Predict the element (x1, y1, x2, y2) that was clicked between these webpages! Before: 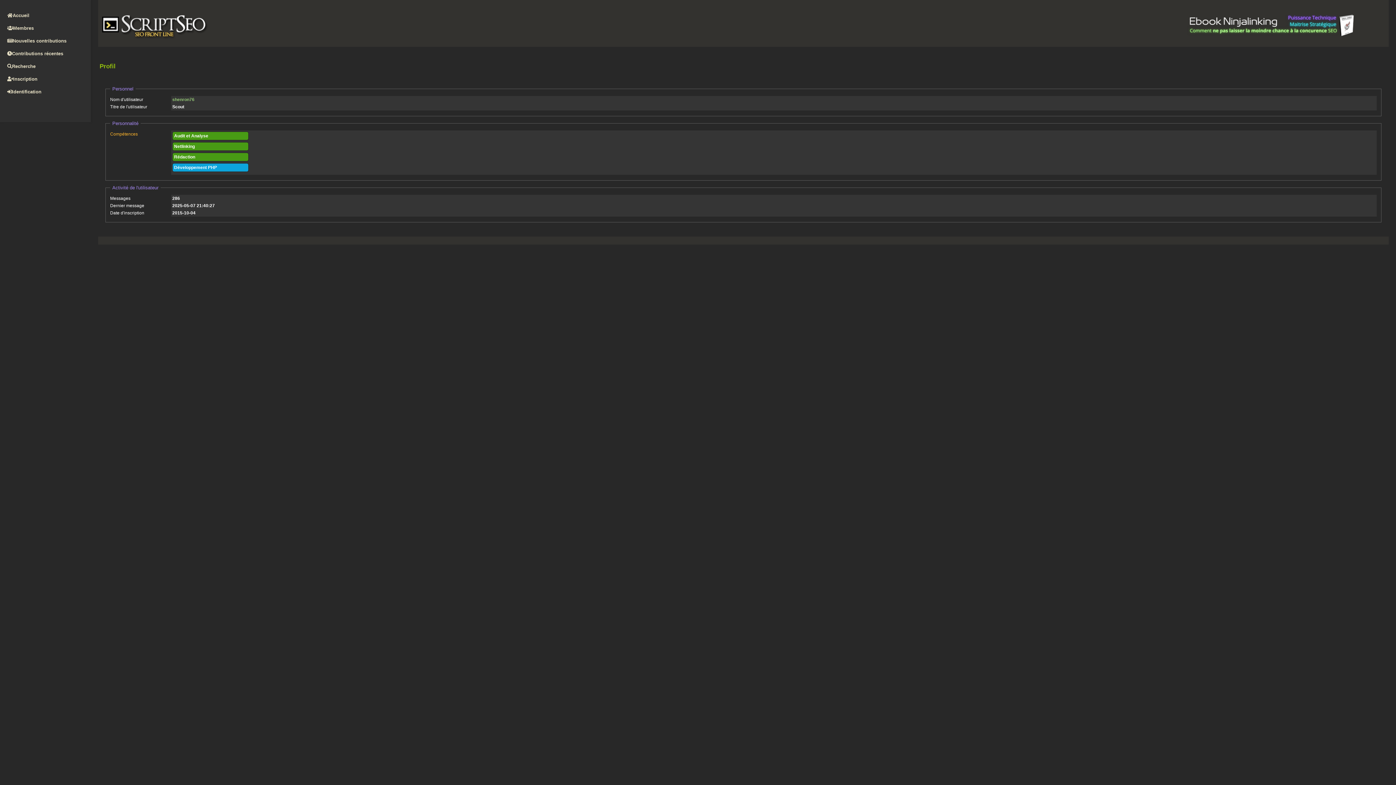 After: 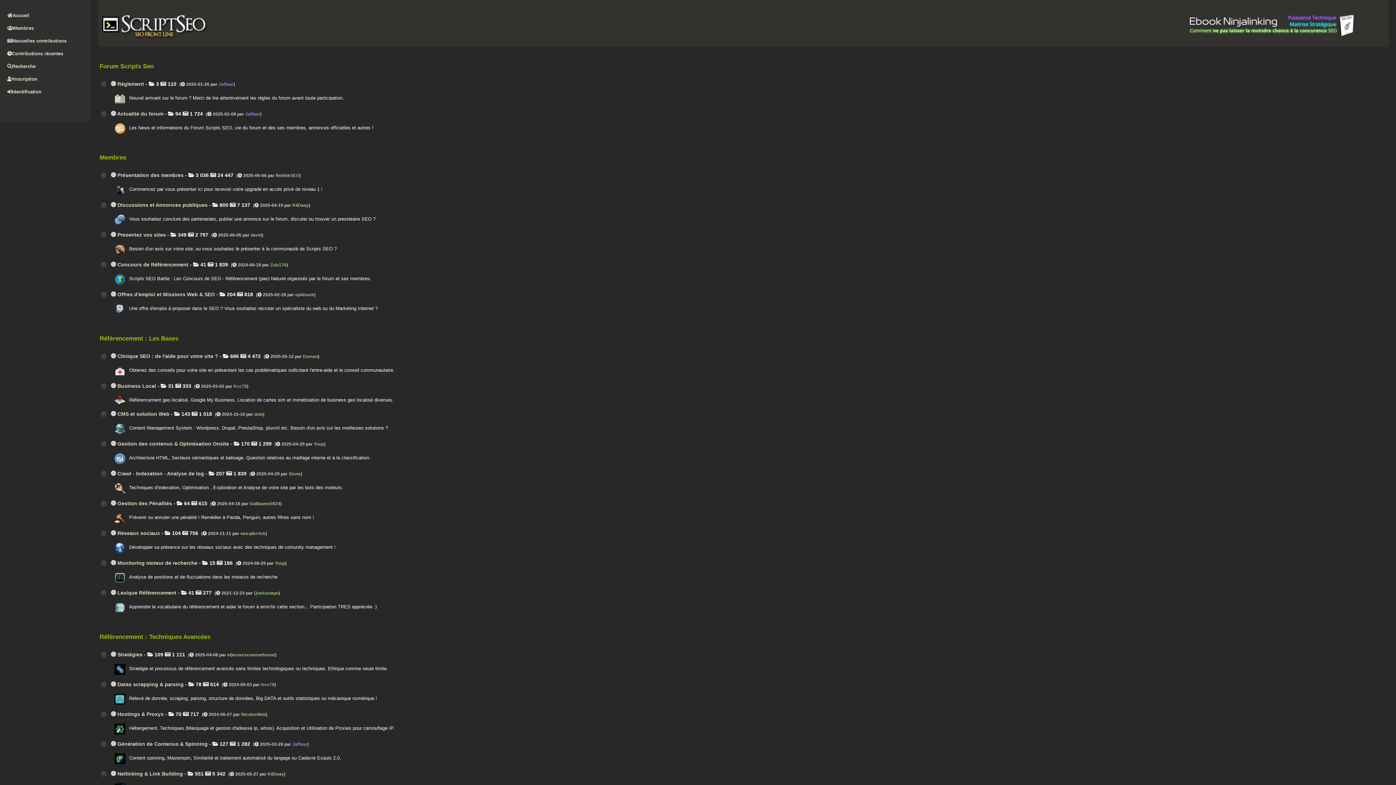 Action: label: Accueil bbox: (7, 12, 83, 18)